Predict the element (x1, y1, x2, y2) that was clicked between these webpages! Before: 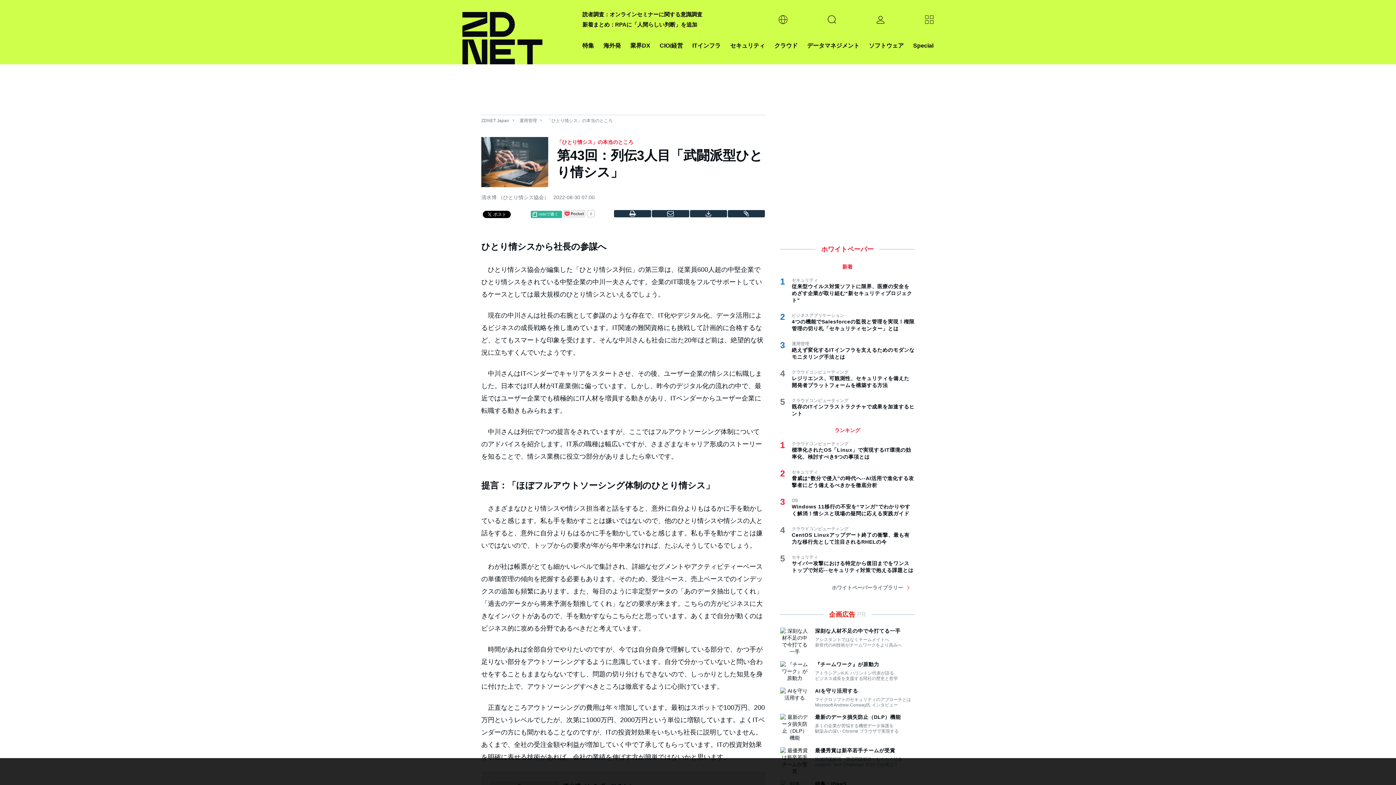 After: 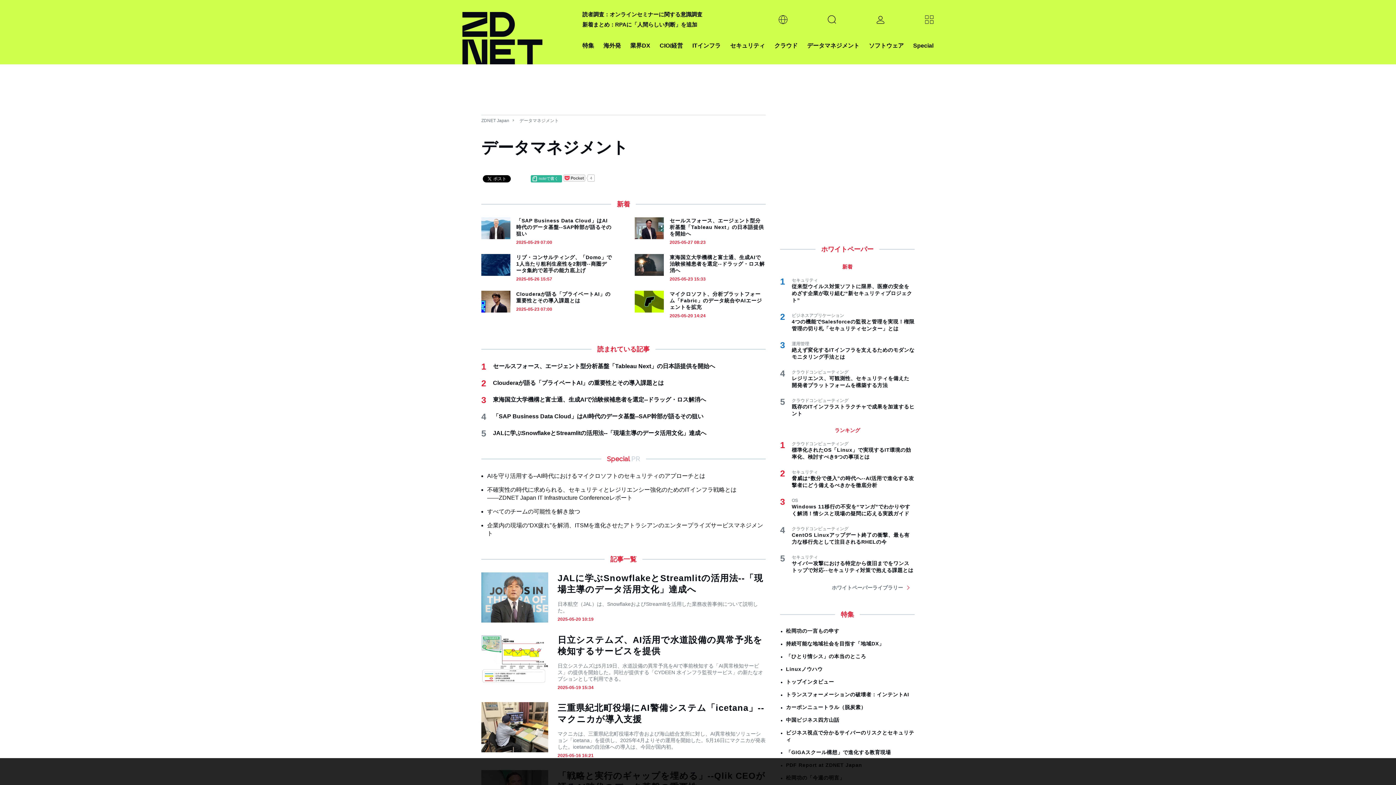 Action: bbox: (807, 40, 859, 50) label: データマネジメント